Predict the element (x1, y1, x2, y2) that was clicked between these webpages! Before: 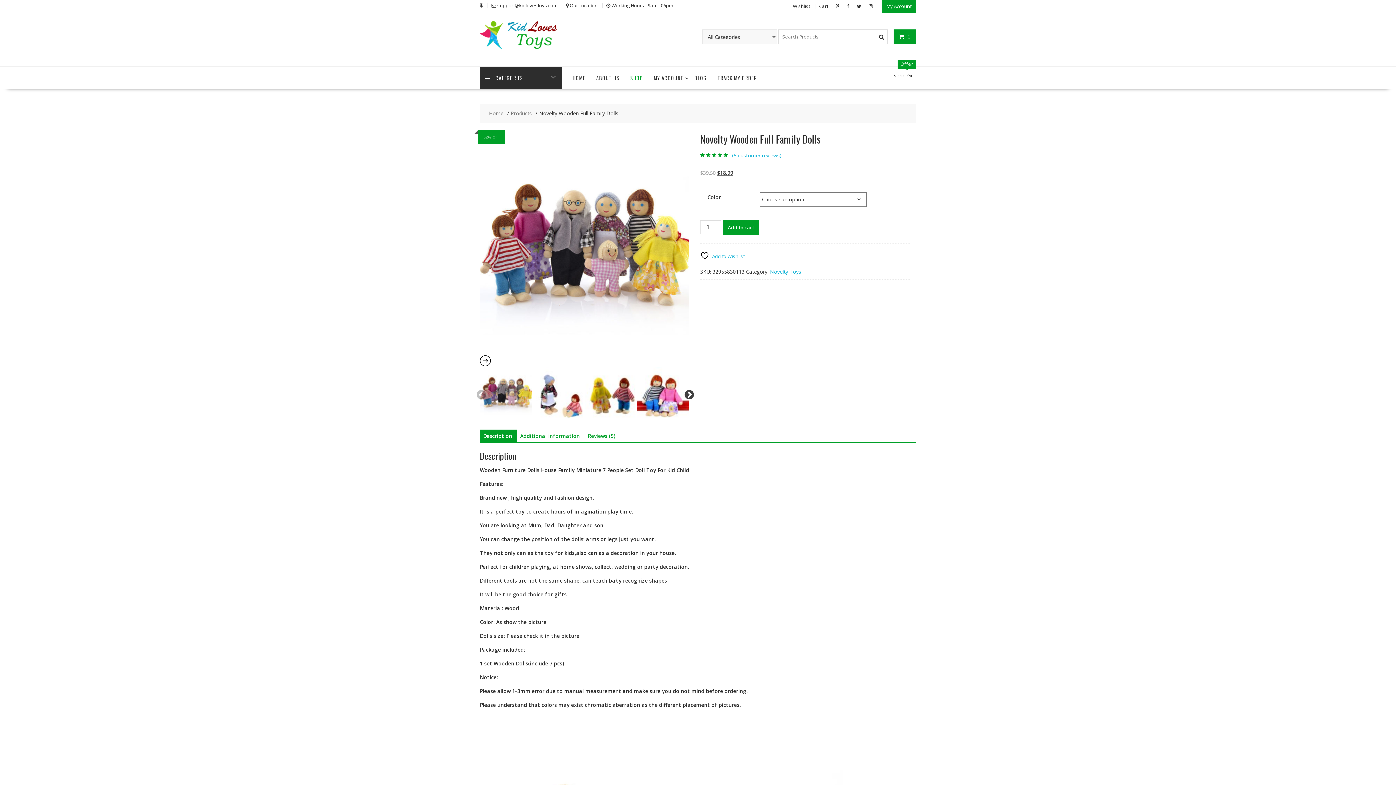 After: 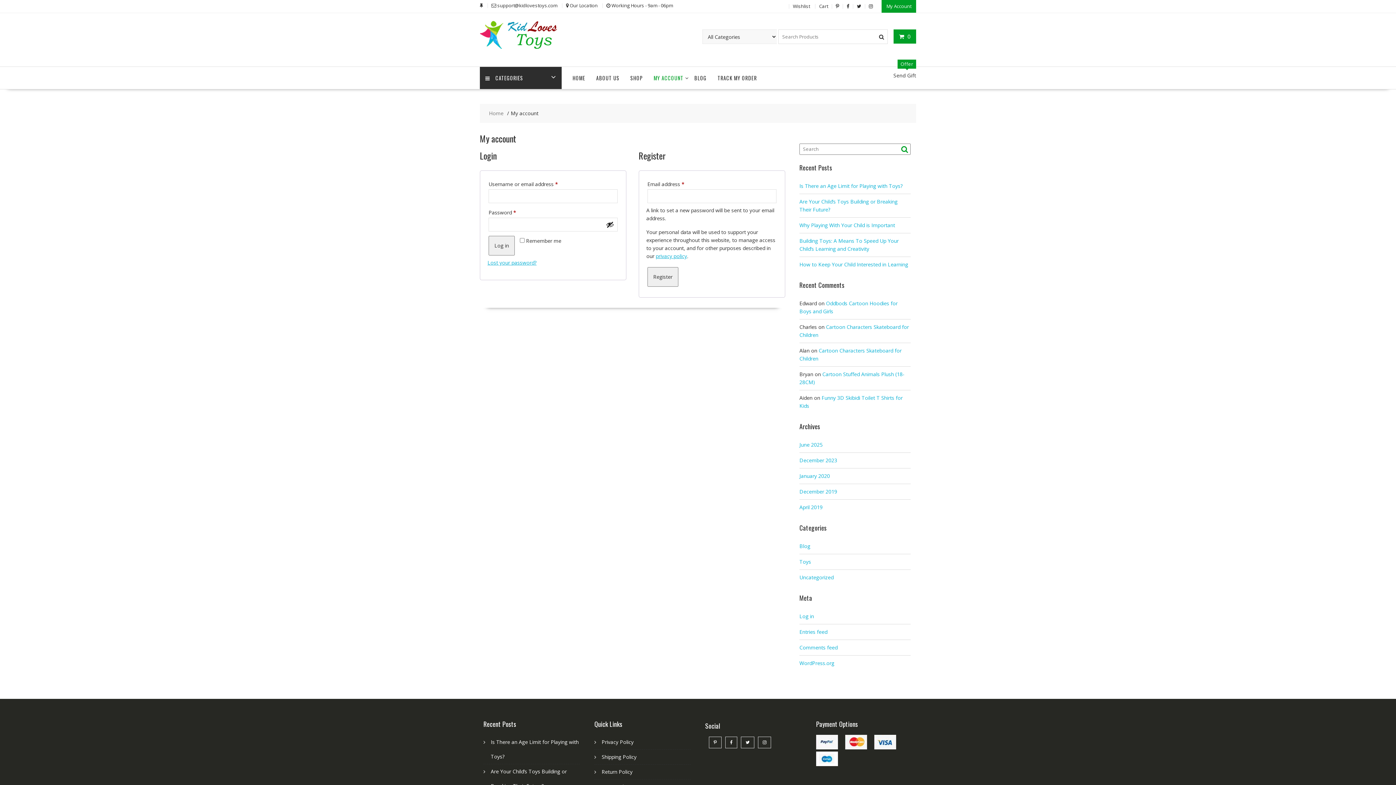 Action: bbox: (648, 66, 689, 89) label: MY ACCOUNT